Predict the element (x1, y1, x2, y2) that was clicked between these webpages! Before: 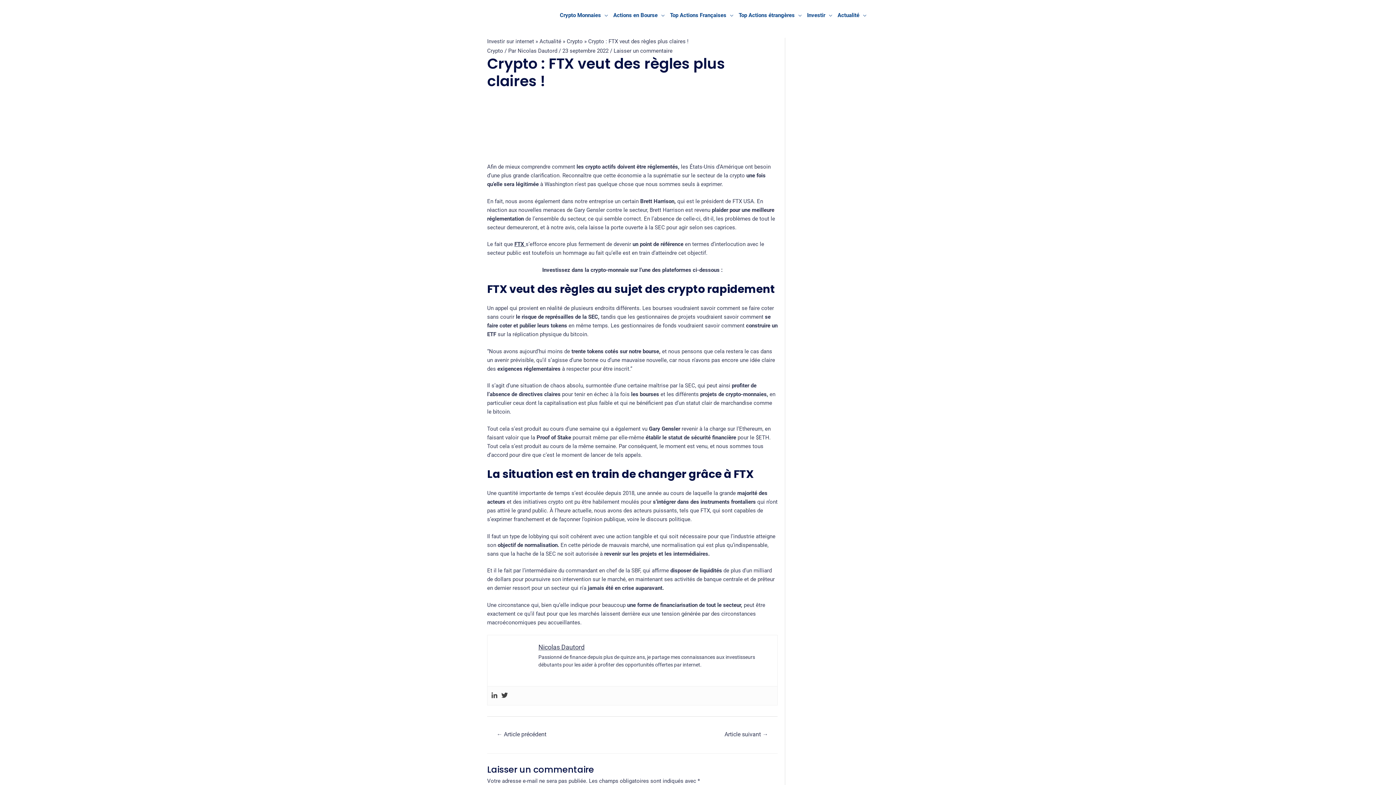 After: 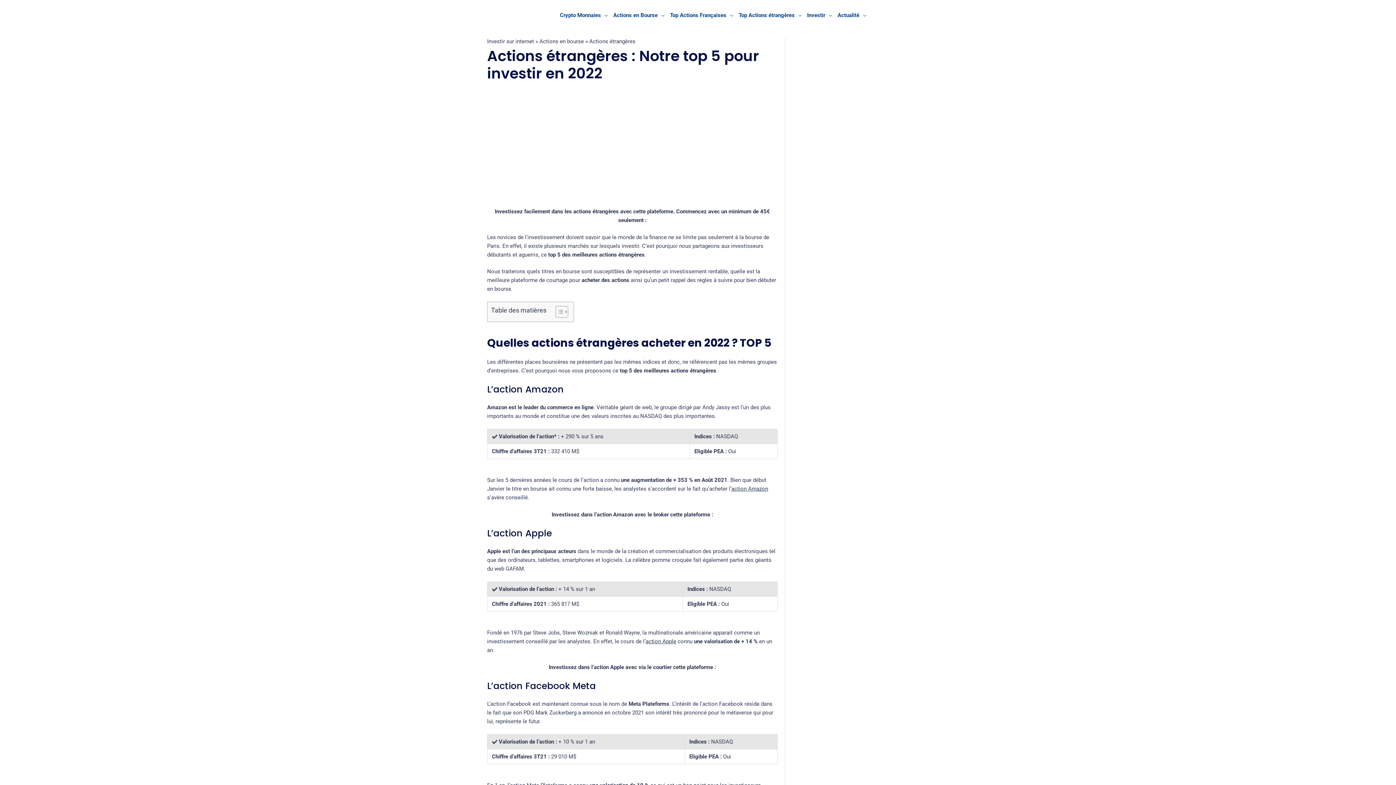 Action: label: Top Actions étrangères bbox: (737, 8, 805, 22)